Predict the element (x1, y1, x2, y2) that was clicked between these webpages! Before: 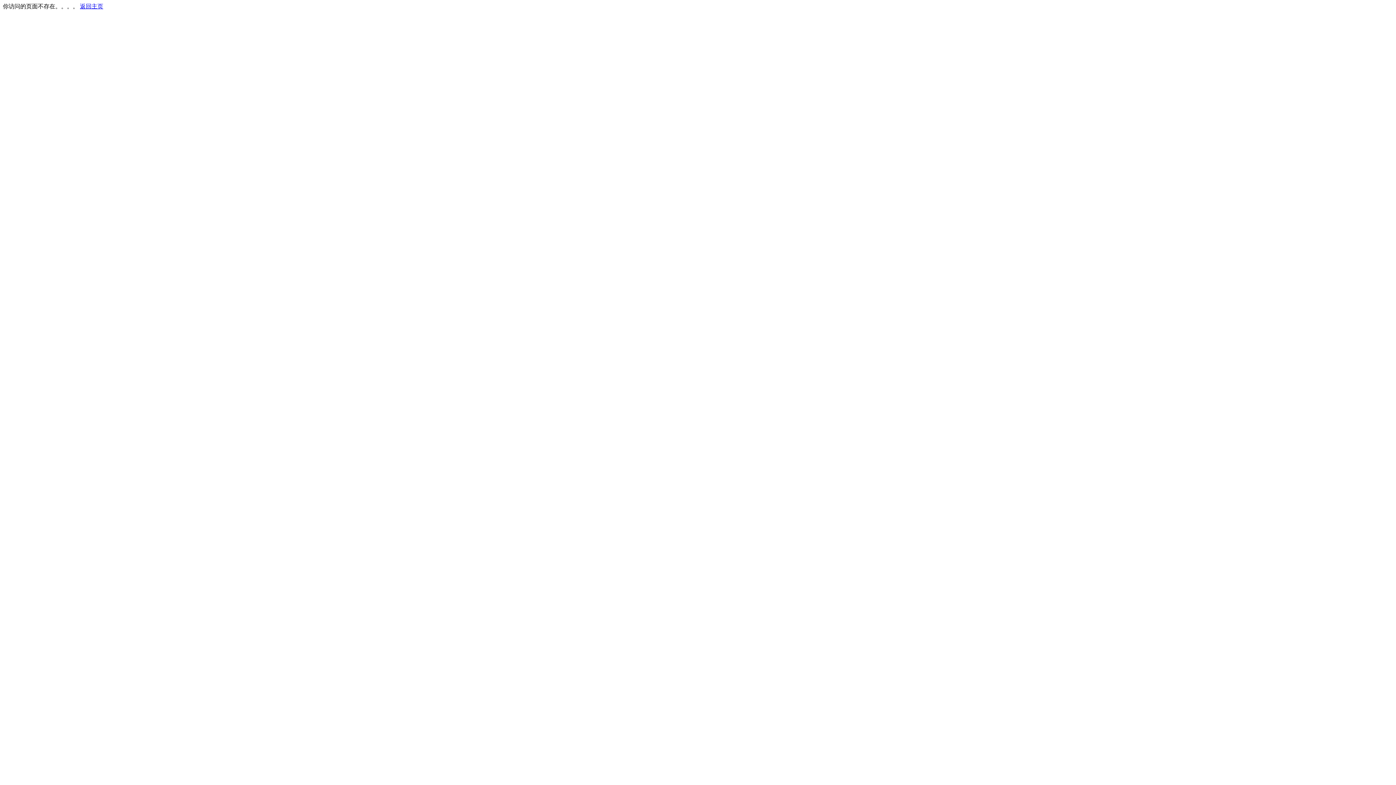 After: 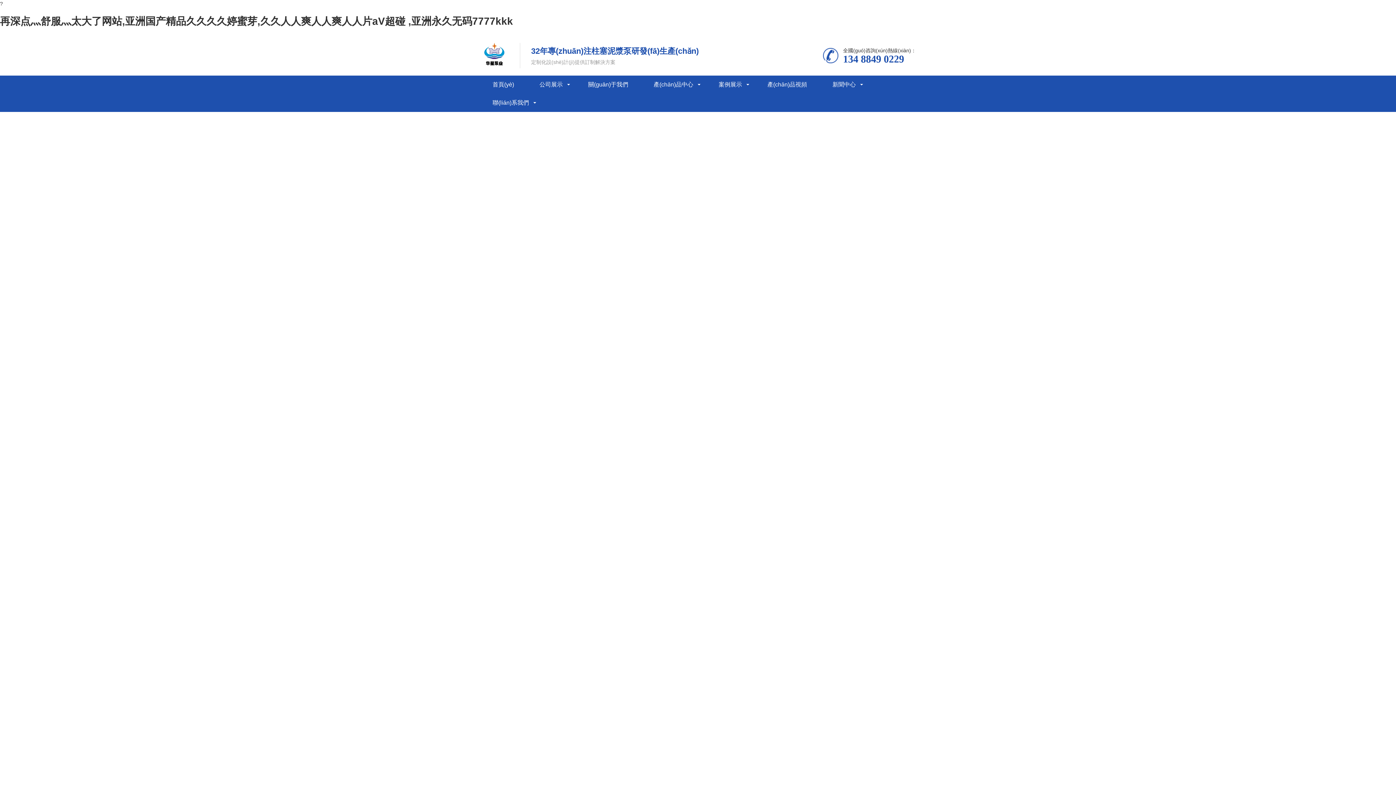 Action: label: 返回主页 bbox: (80, 3, 103, 9)